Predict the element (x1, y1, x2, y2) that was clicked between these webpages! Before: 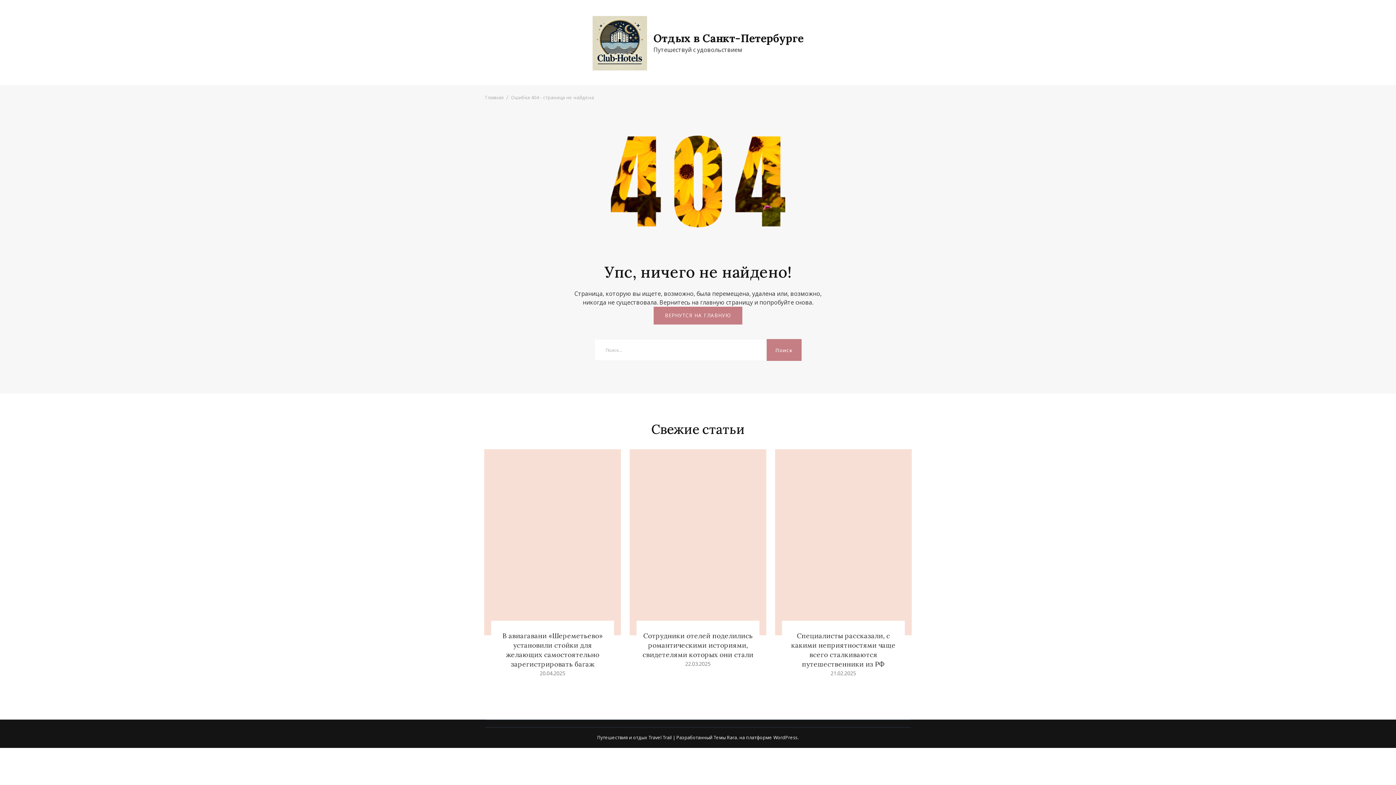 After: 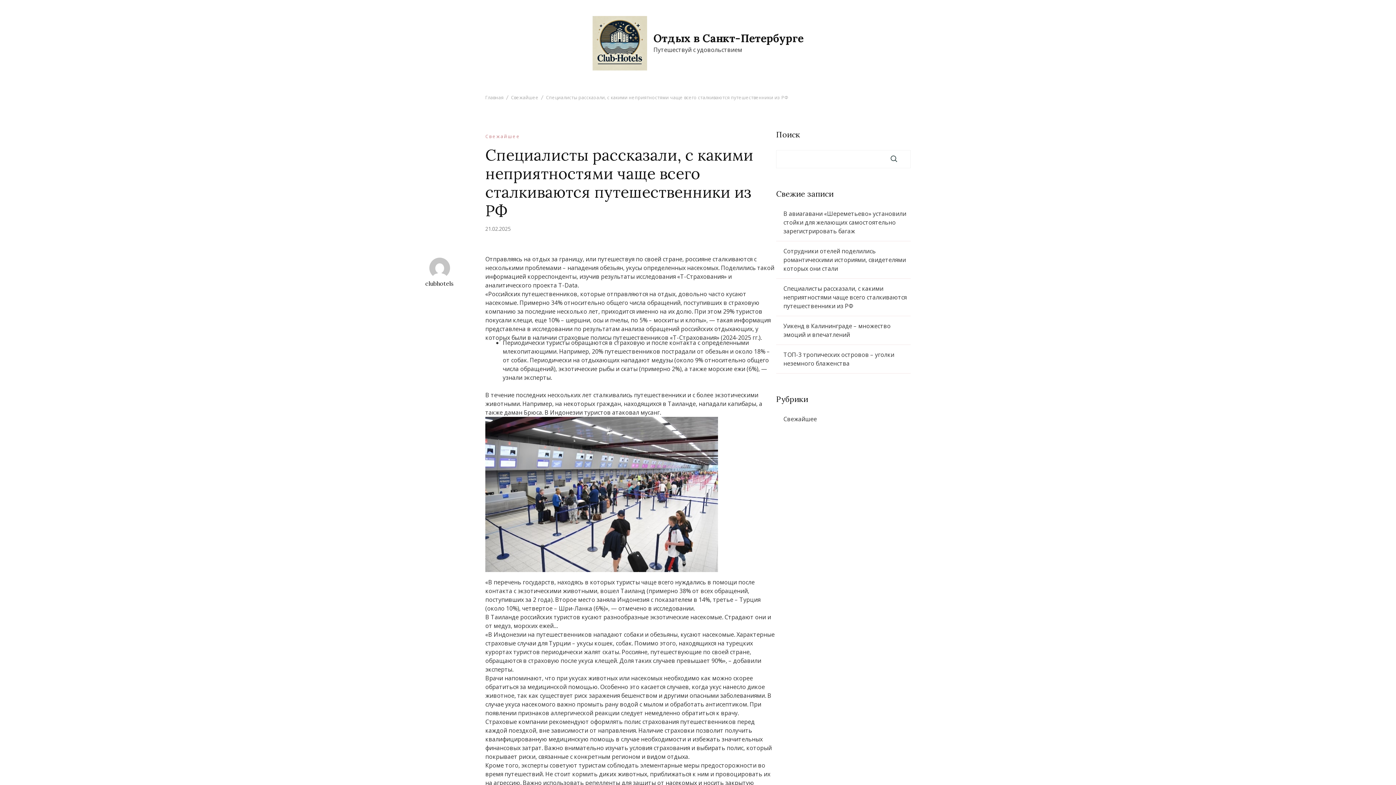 Action: bbox: (775, 449, 911, 635)